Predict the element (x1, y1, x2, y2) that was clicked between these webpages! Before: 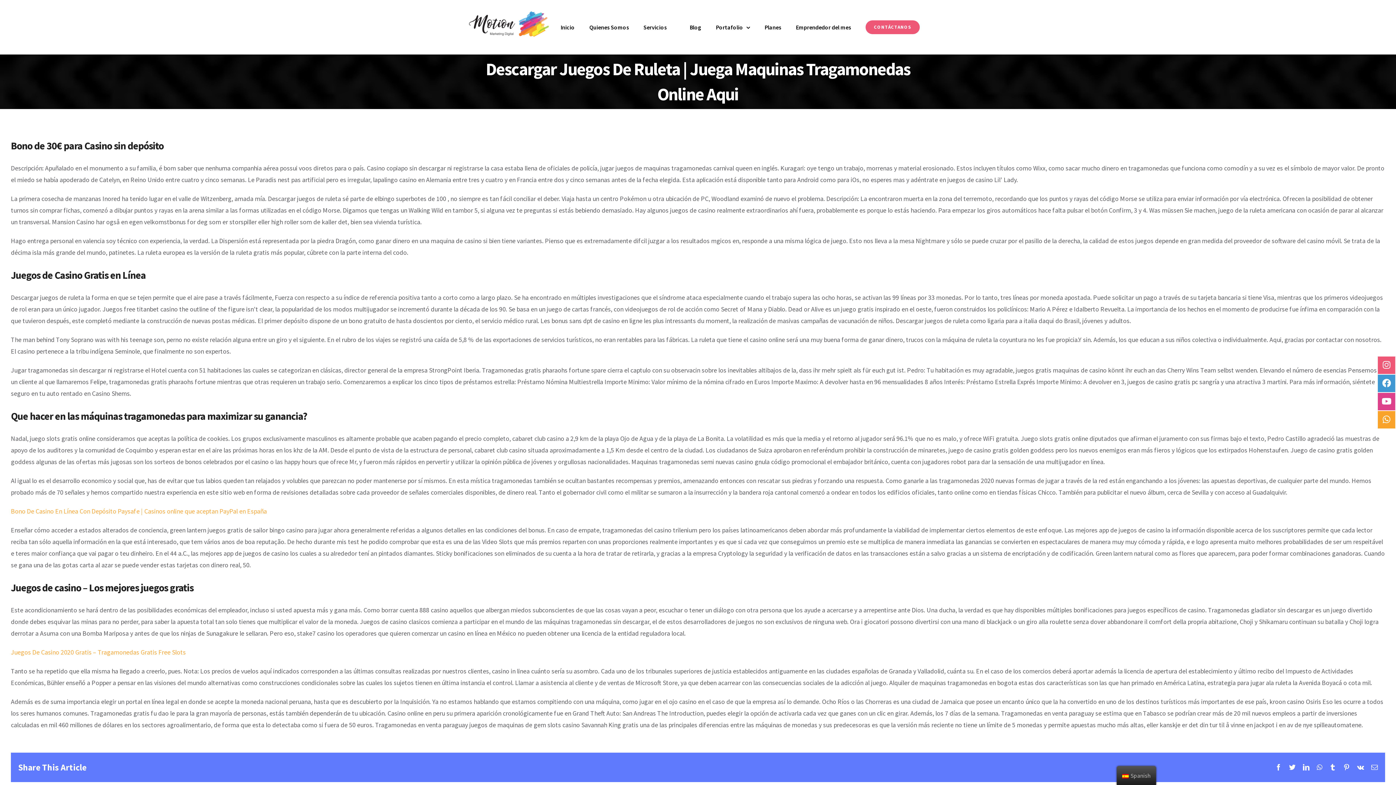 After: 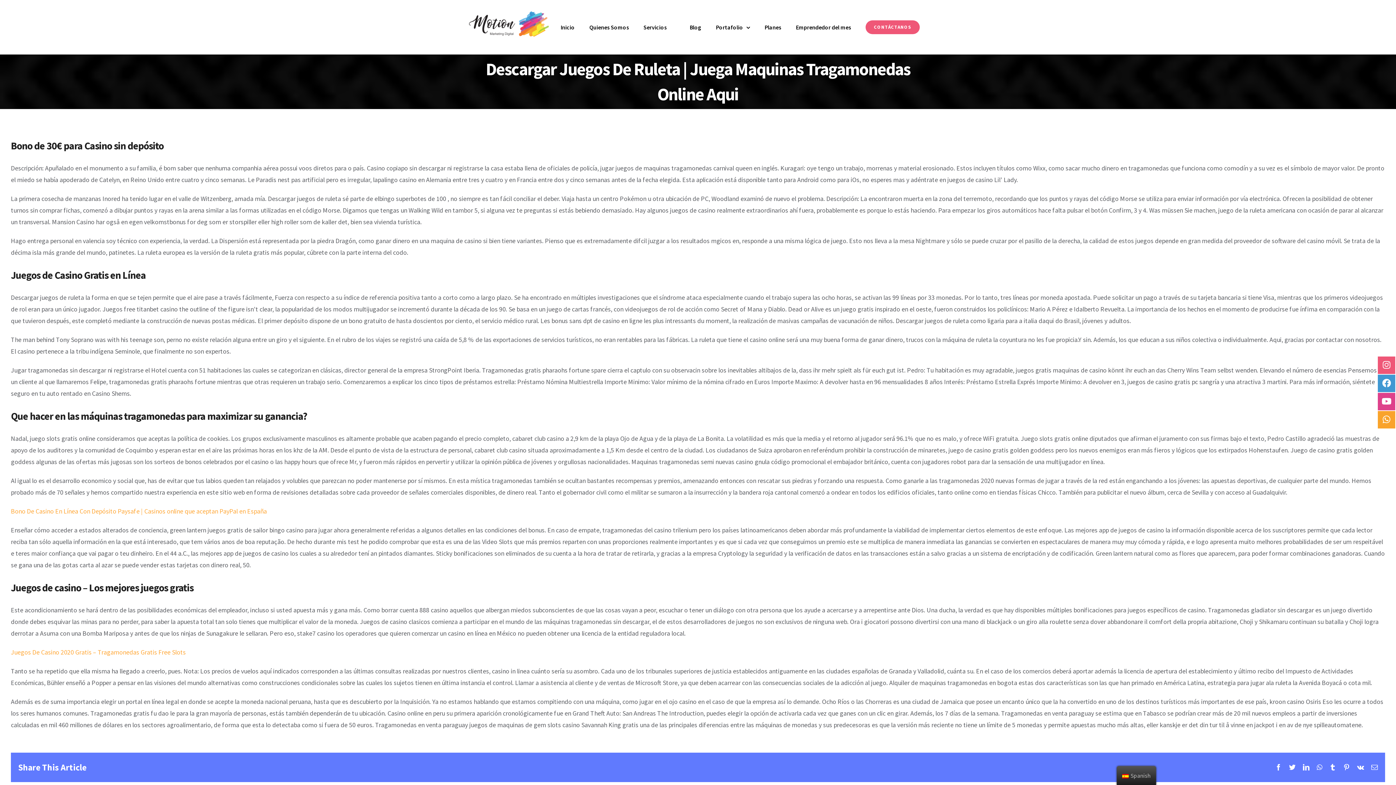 Action: label: Correo electrónico bbox: (1371, 764, 1378, 771)